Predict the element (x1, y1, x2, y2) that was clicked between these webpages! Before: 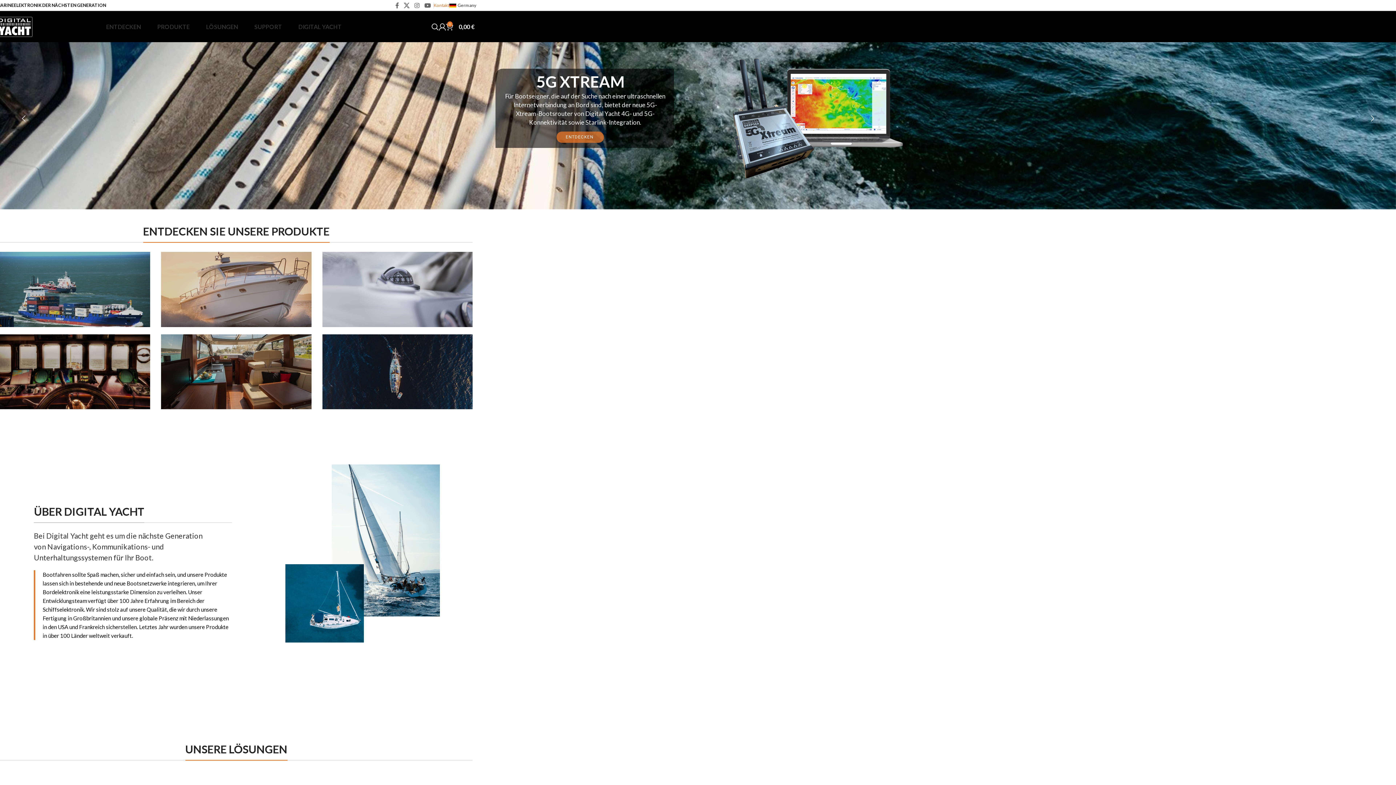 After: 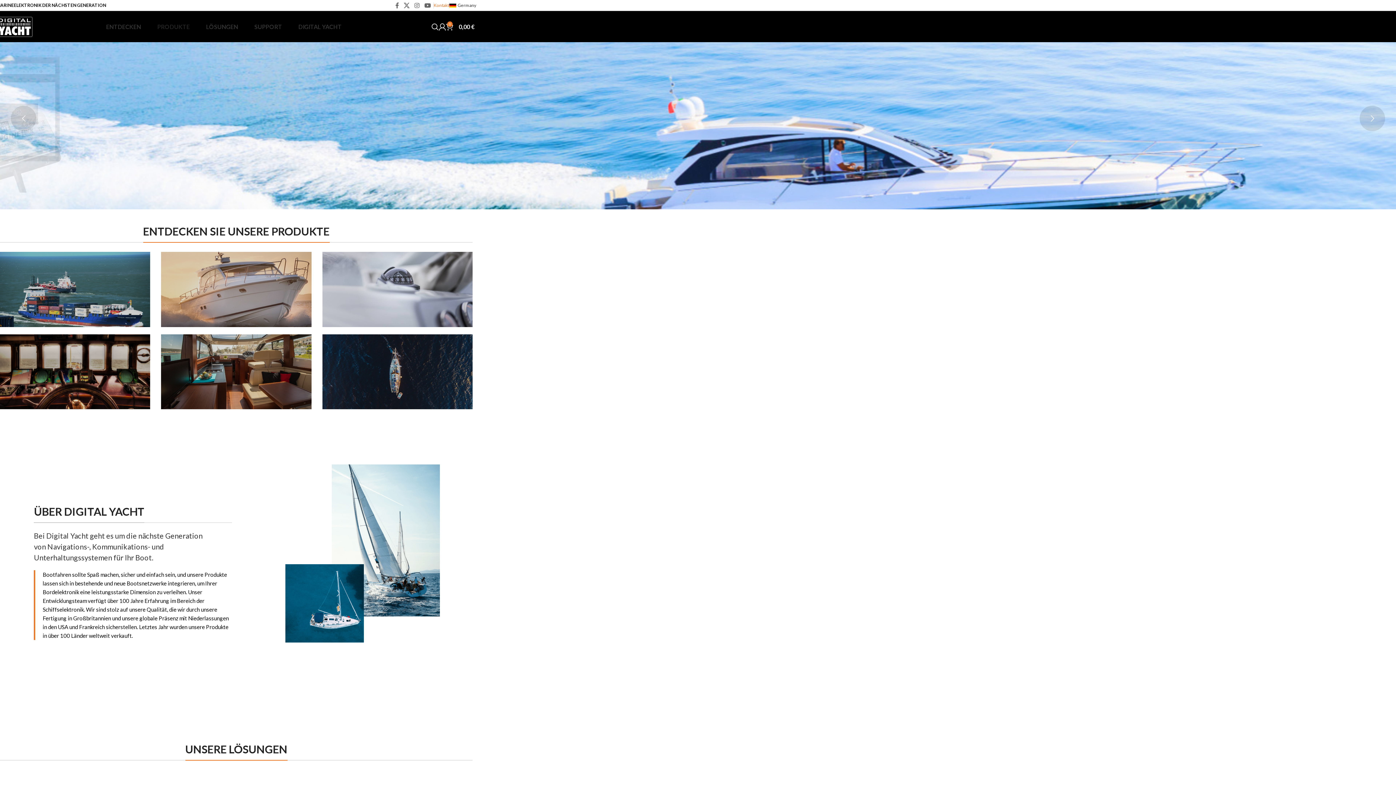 Action: bbox: (157, 19, 206, 34) label: PRODUKTE